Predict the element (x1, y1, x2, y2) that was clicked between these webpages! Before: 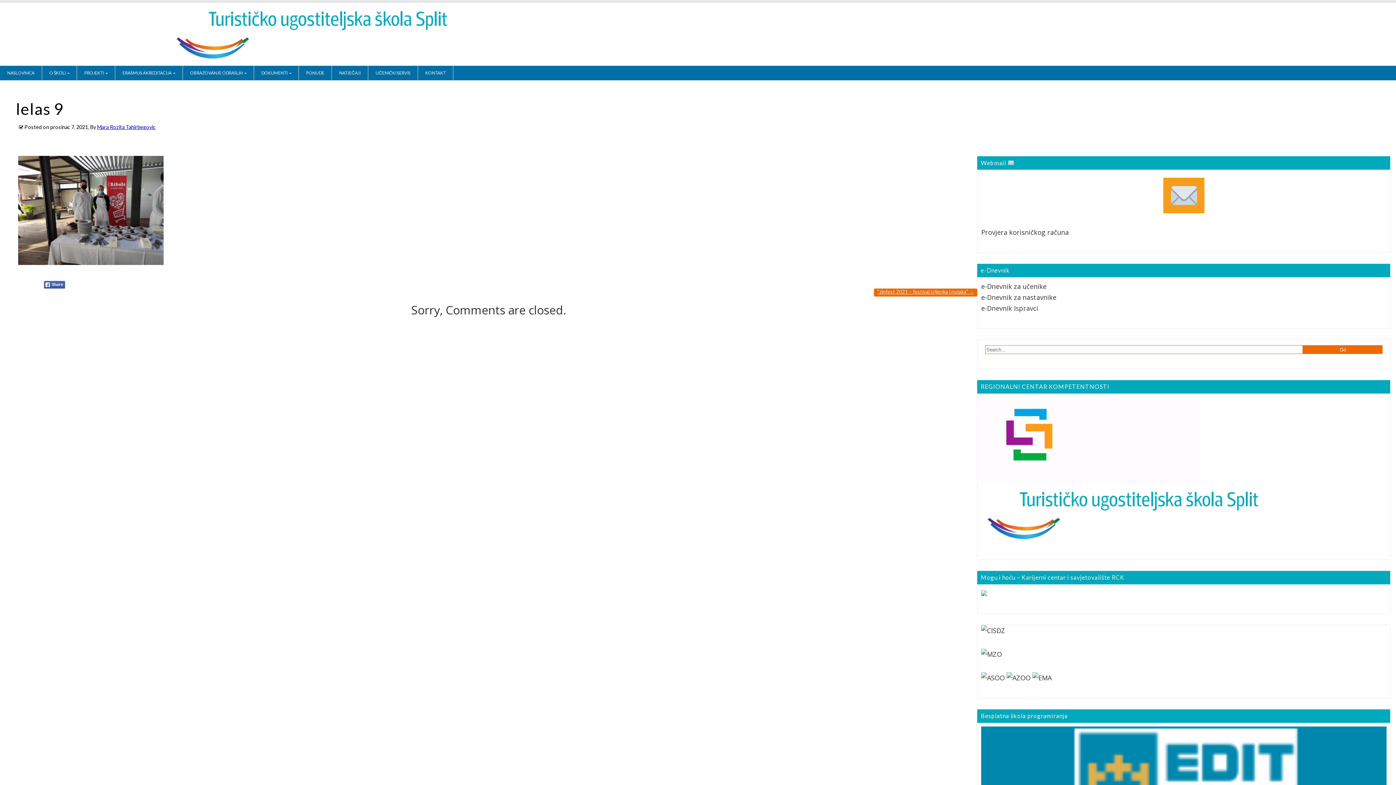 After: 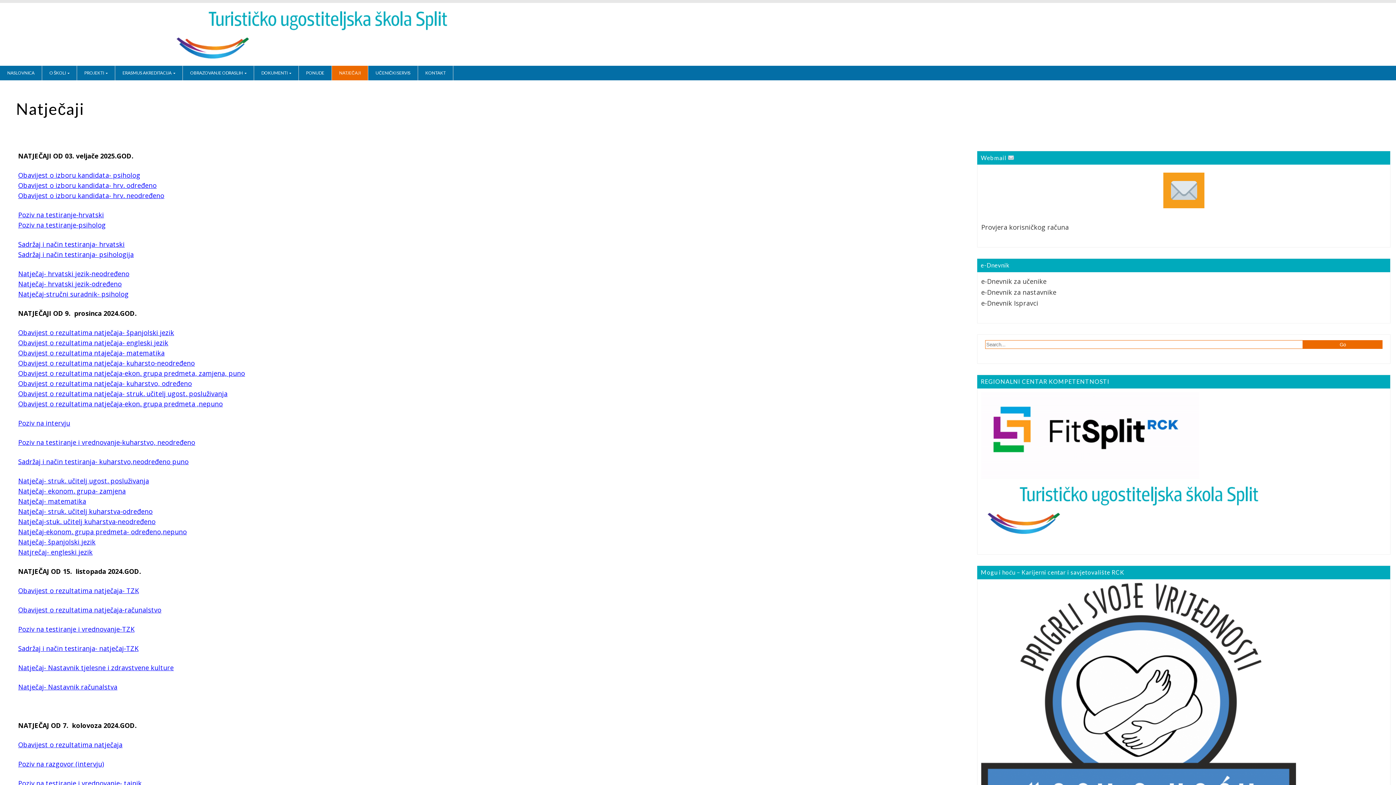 Action: bbox: (332, 65, 368, 80) label: NATJEČAJI